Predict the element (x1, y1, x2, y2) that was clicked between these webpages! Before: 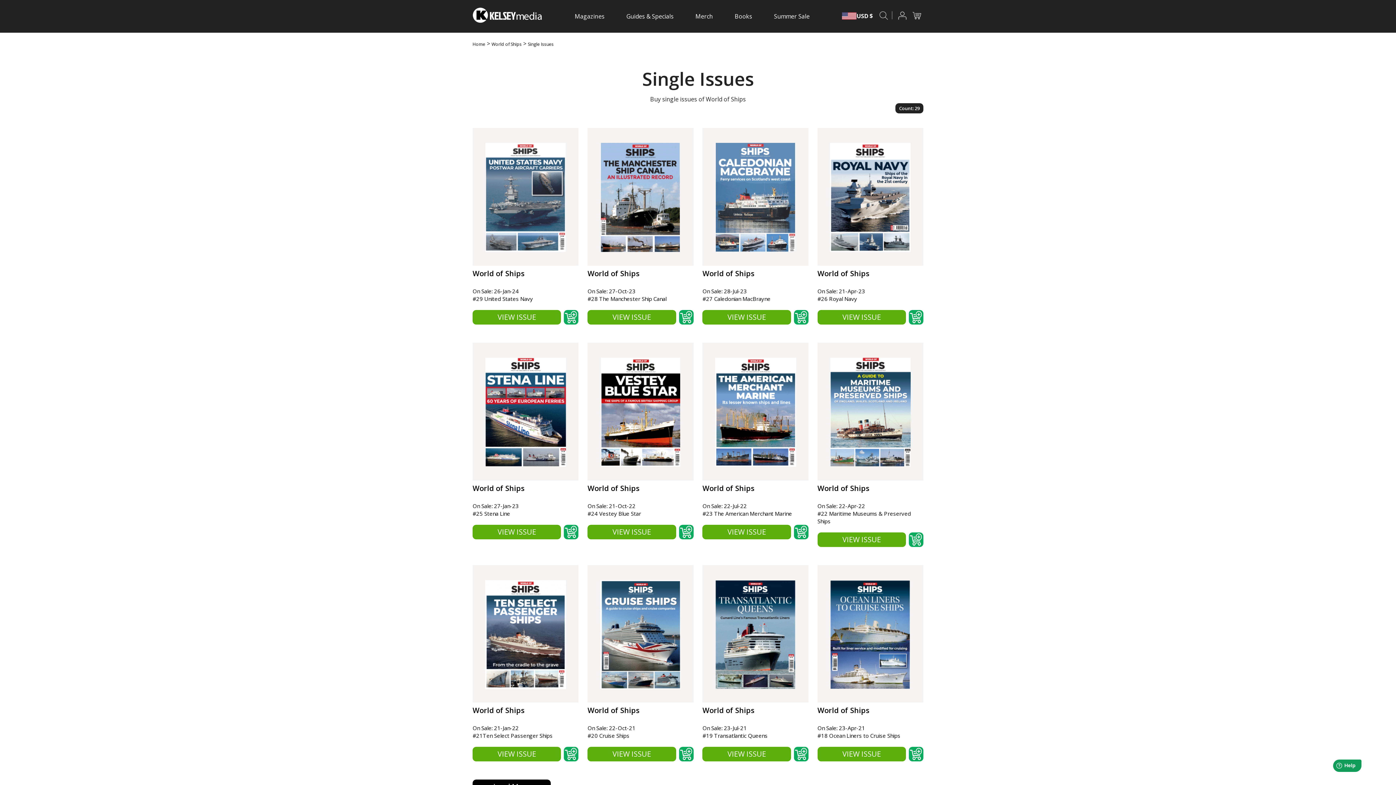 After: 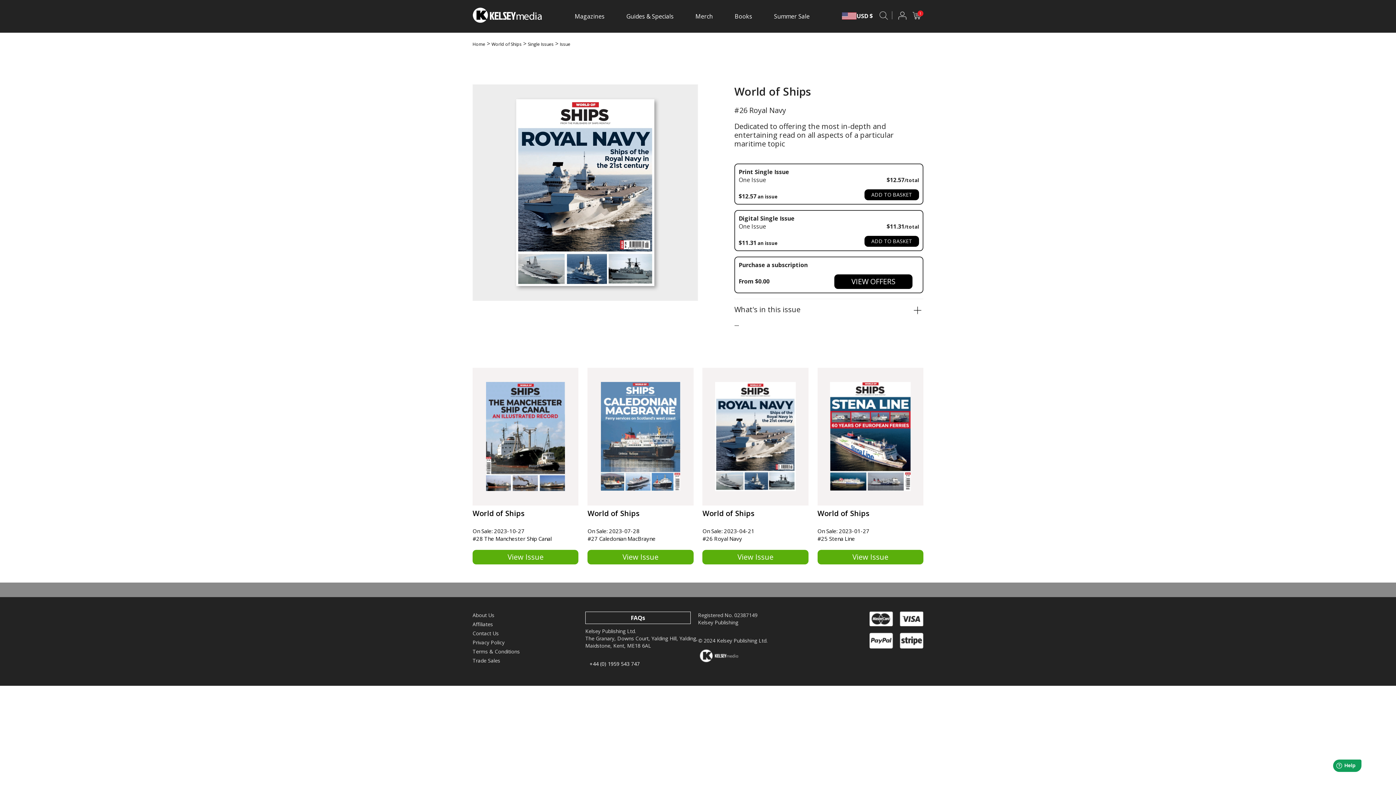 Action: bbox: (909, 310, 923, 324)